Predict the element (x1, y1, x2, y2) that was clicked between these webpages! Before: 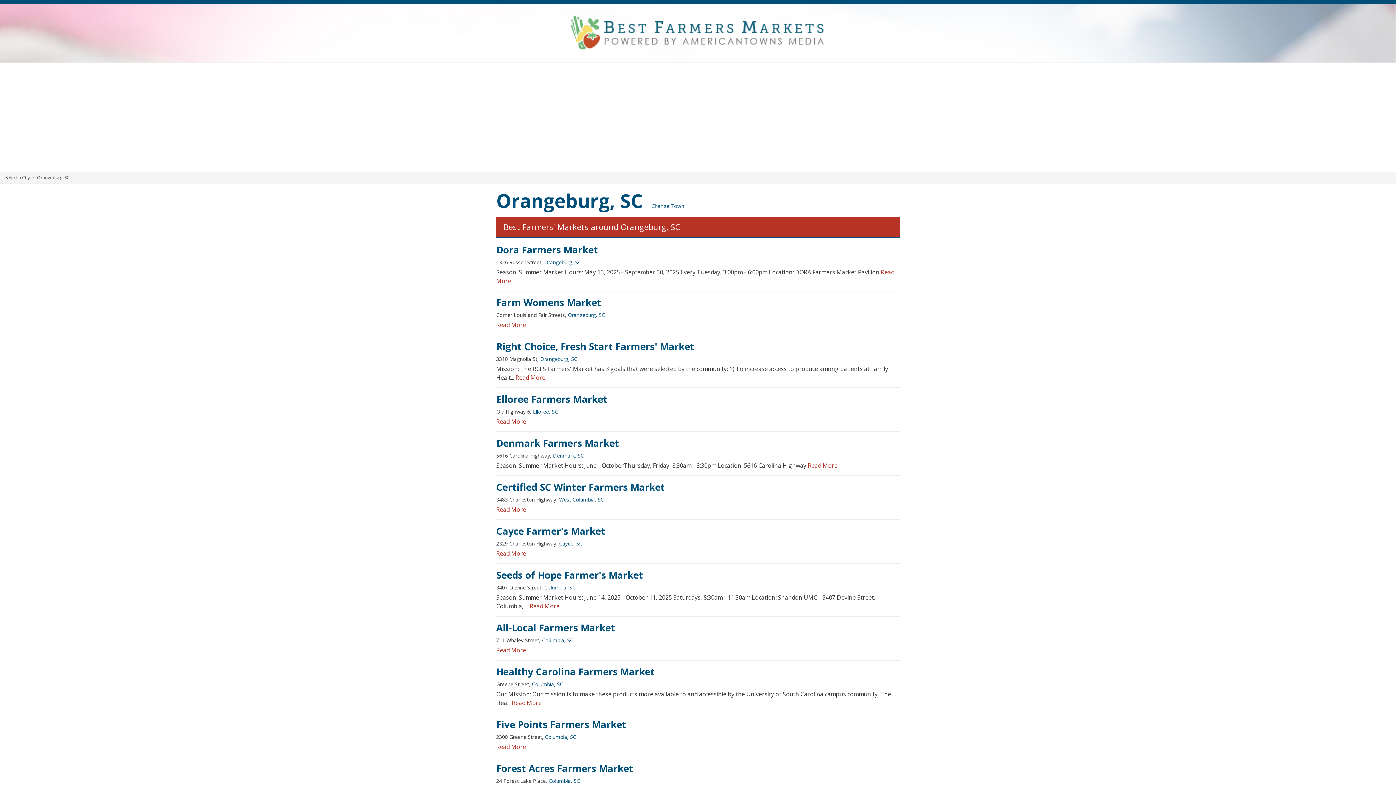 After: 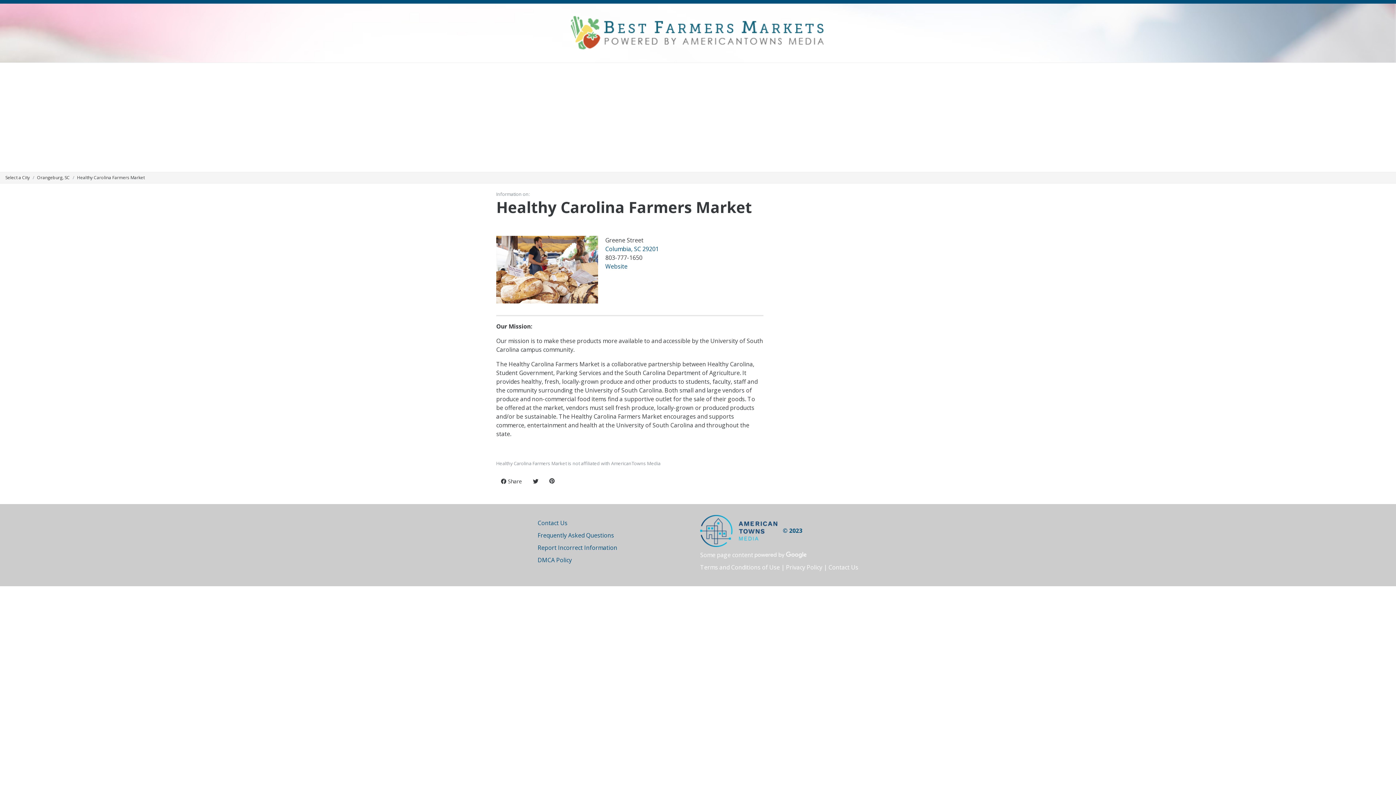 Action: bbox: (512, 699, 541, 707) label: Read More